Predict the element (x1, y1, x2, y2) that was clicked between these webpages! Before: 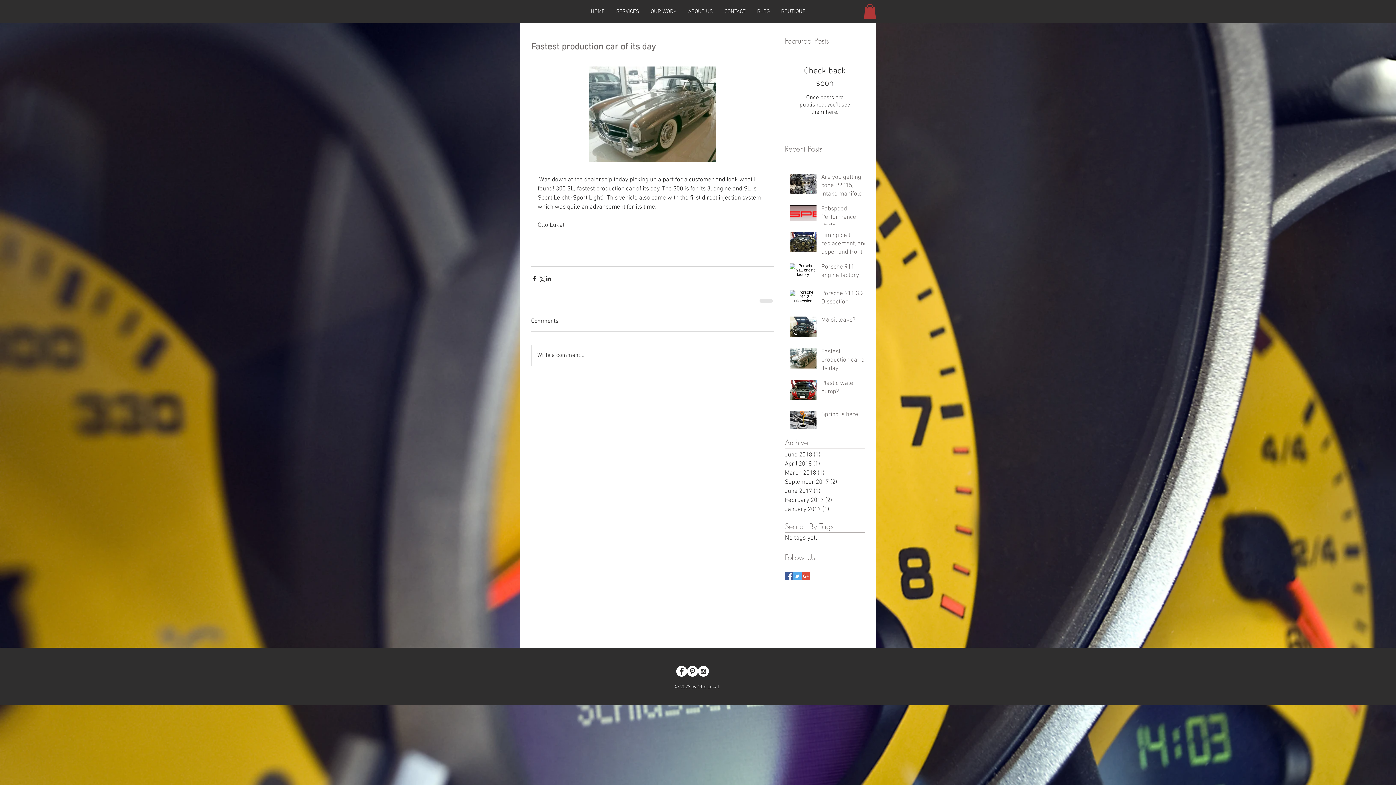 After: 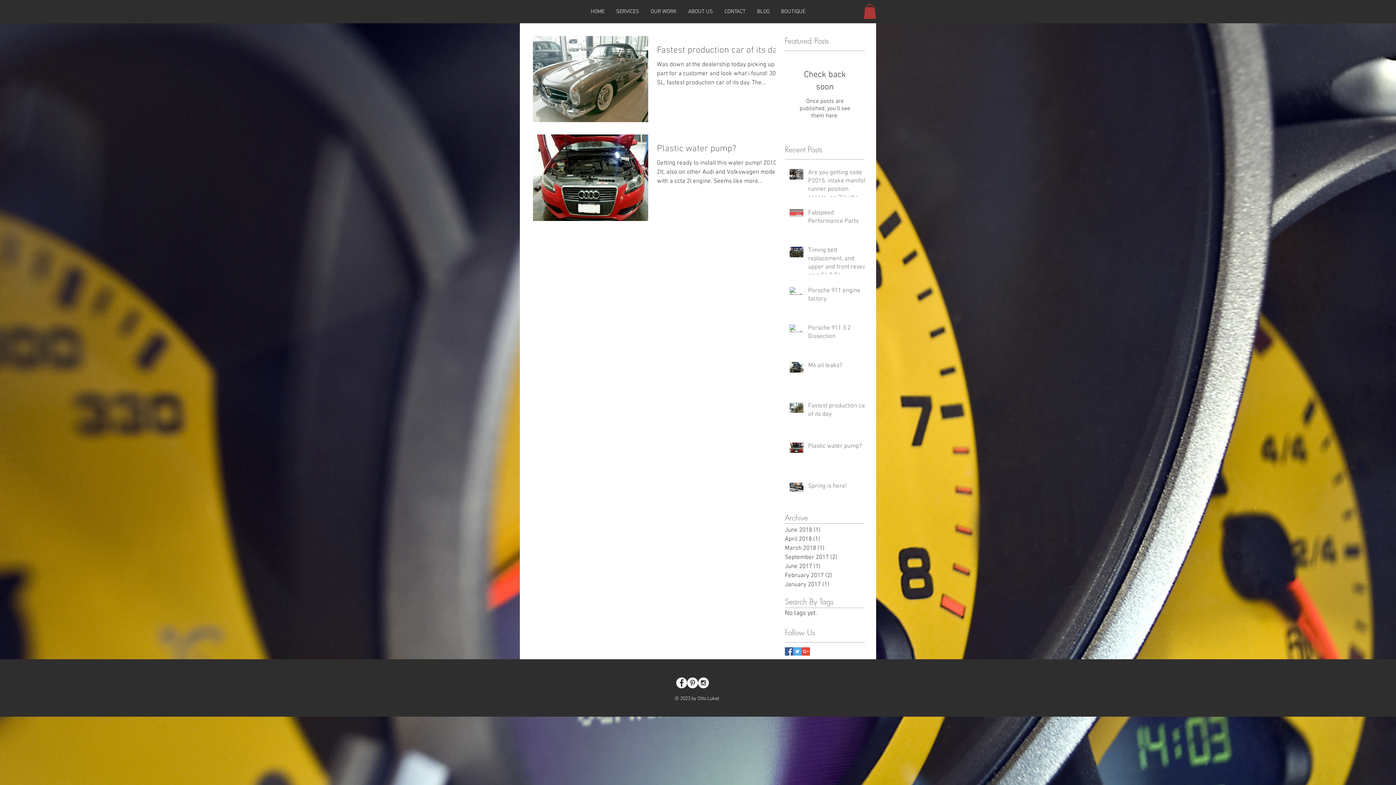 Action: bbox: (785, 496, 861, 505) label: February 2017 (2)
2 posts